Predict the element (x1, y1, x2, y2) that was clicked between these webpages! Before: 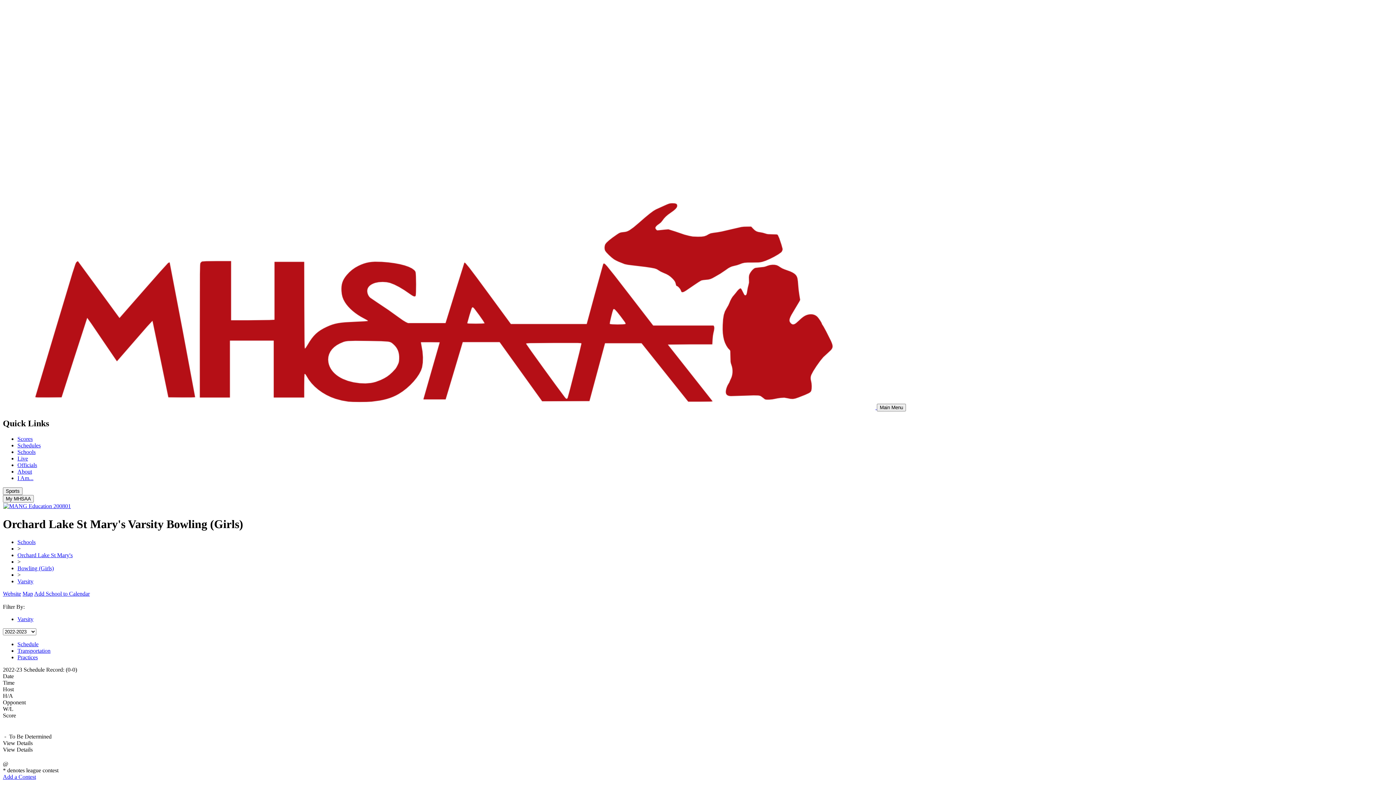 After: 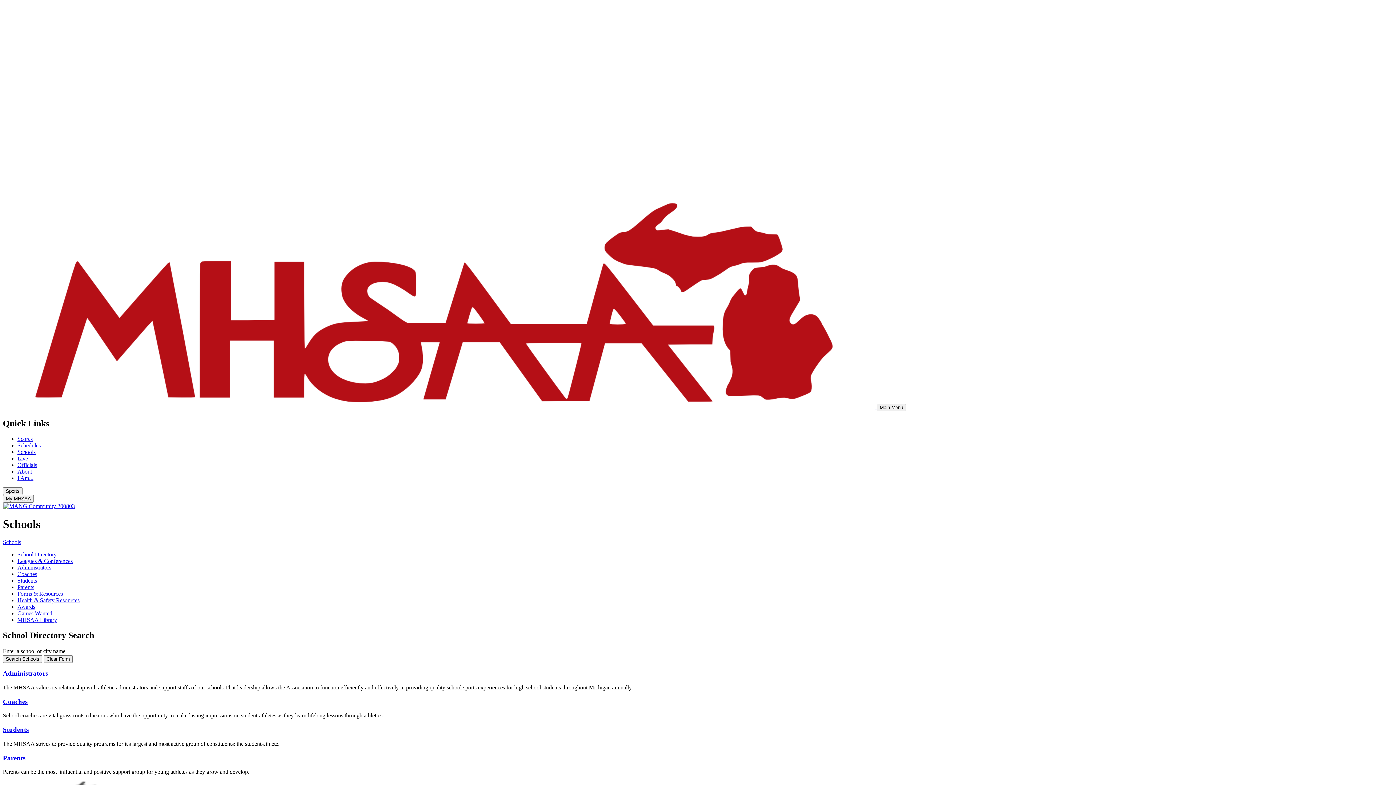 Action: bbox: (17, 565, 53, 571) label: Bowling (Girls)